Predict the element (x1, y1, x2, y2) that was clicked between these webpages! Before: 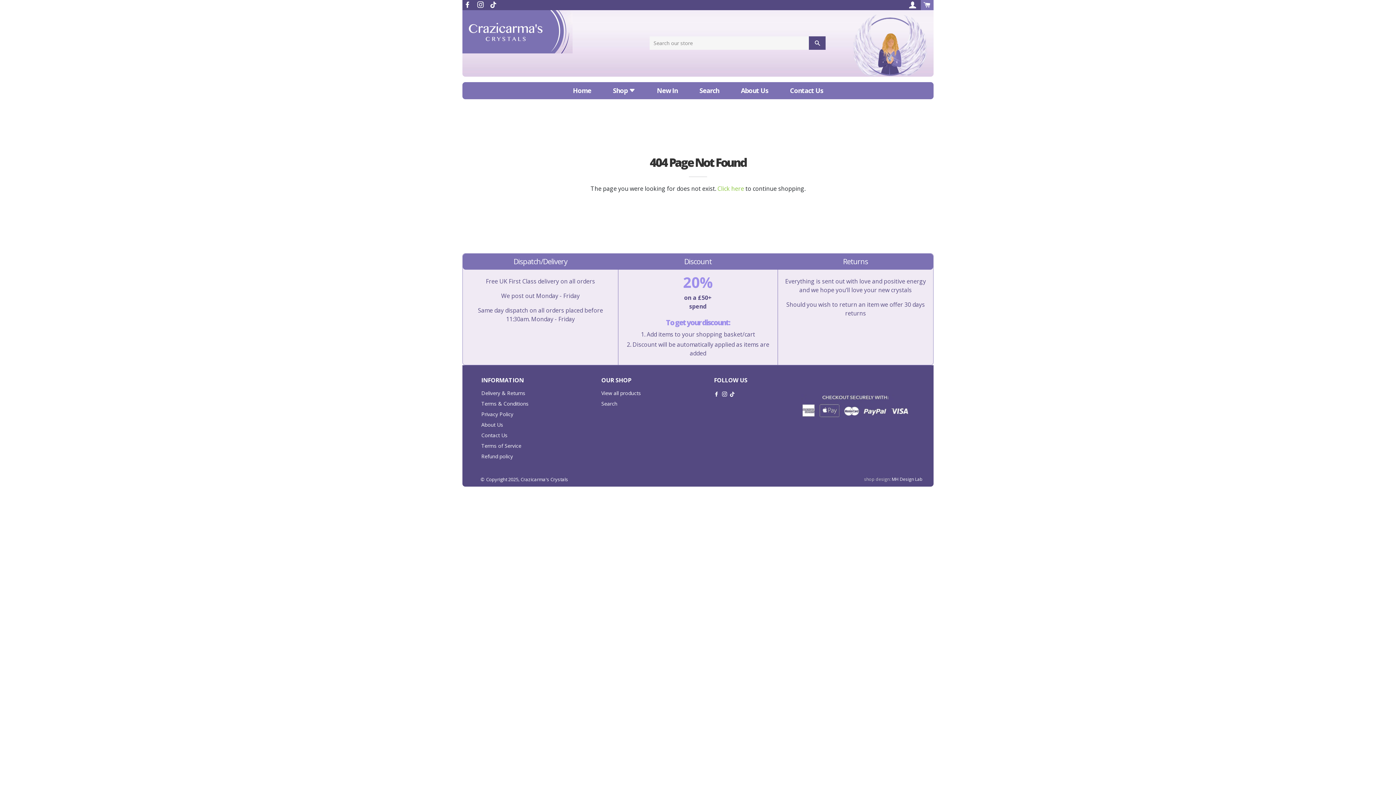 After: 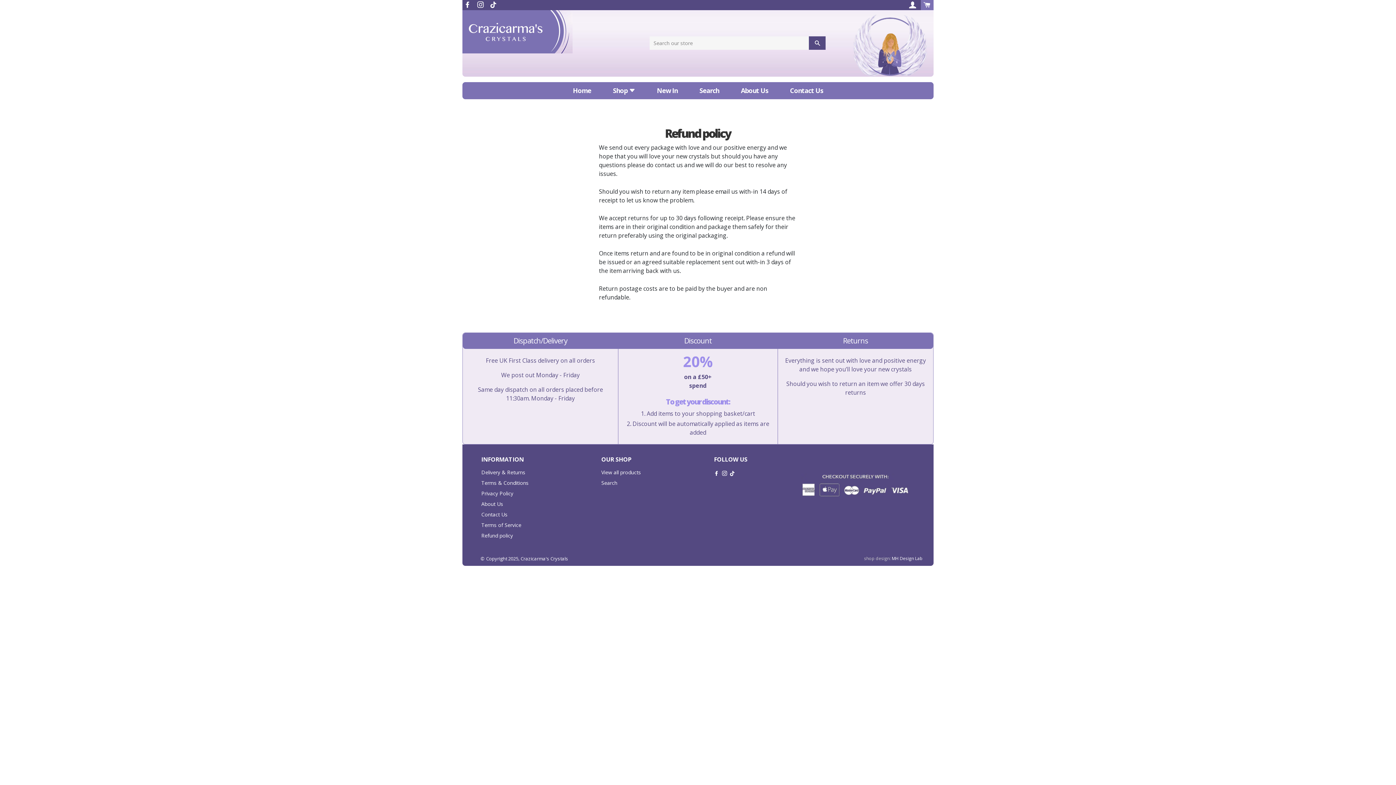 Action: label: Refund policy bbox: (481, 453, 513, 460)